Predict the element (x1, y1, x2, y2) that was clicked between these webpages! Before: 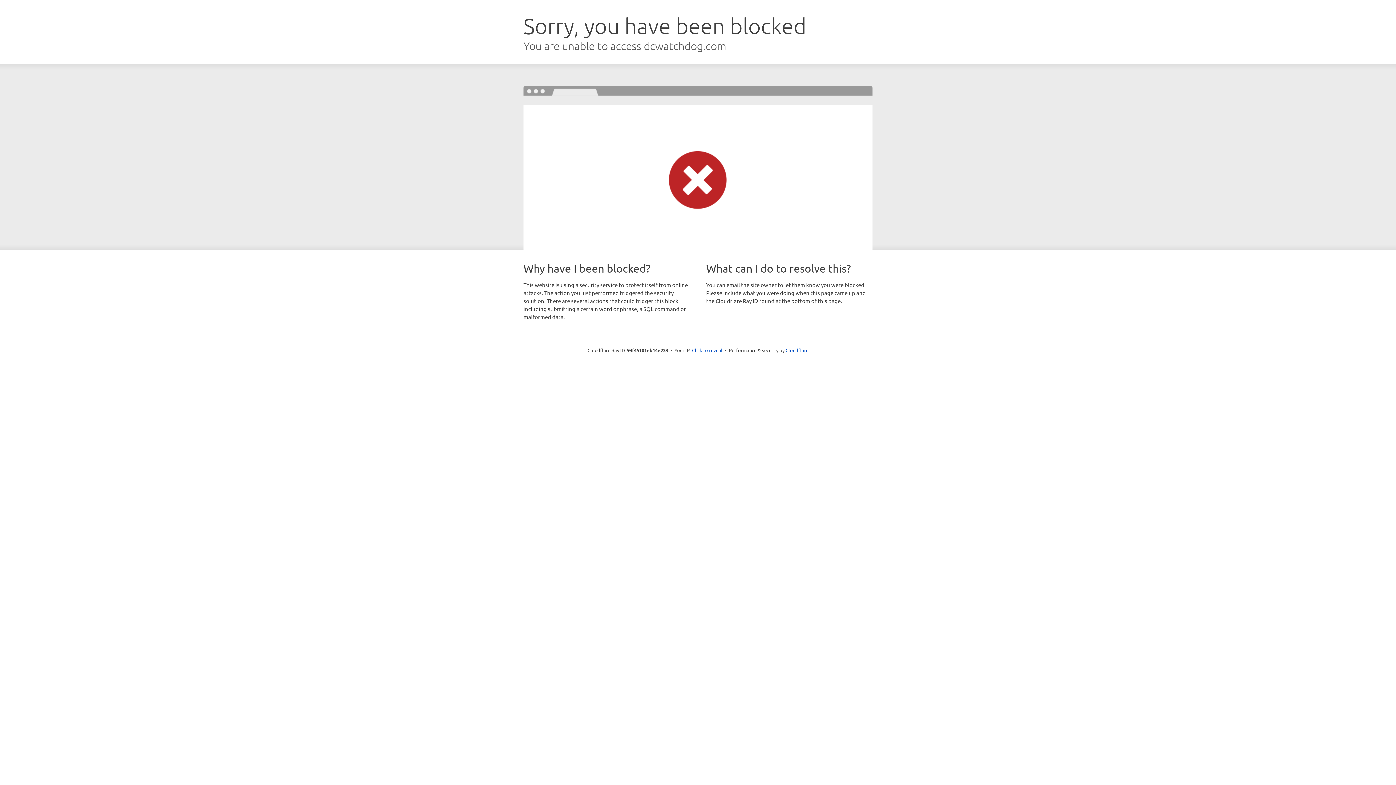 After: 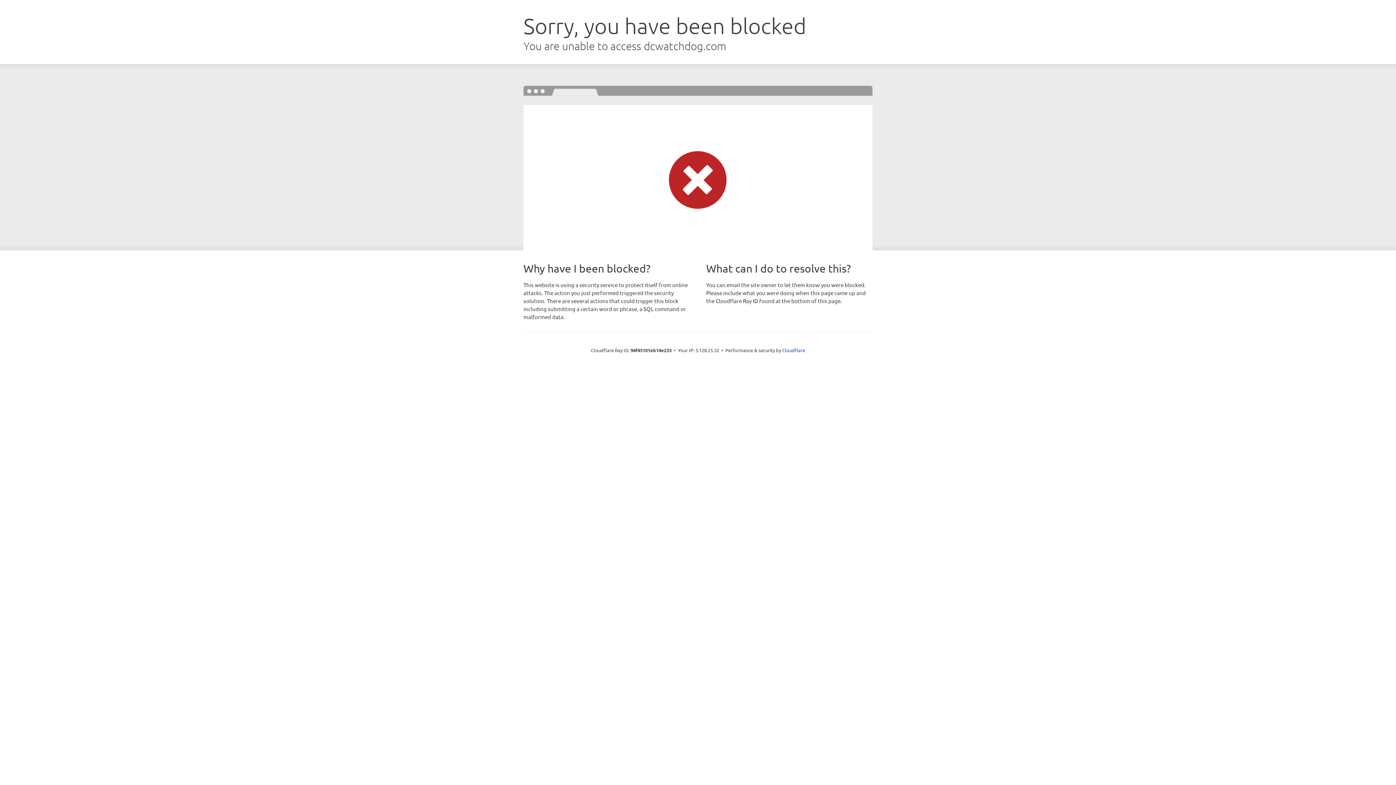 Action: bbox: (692, 346, 722, 353) label: Click to reveal